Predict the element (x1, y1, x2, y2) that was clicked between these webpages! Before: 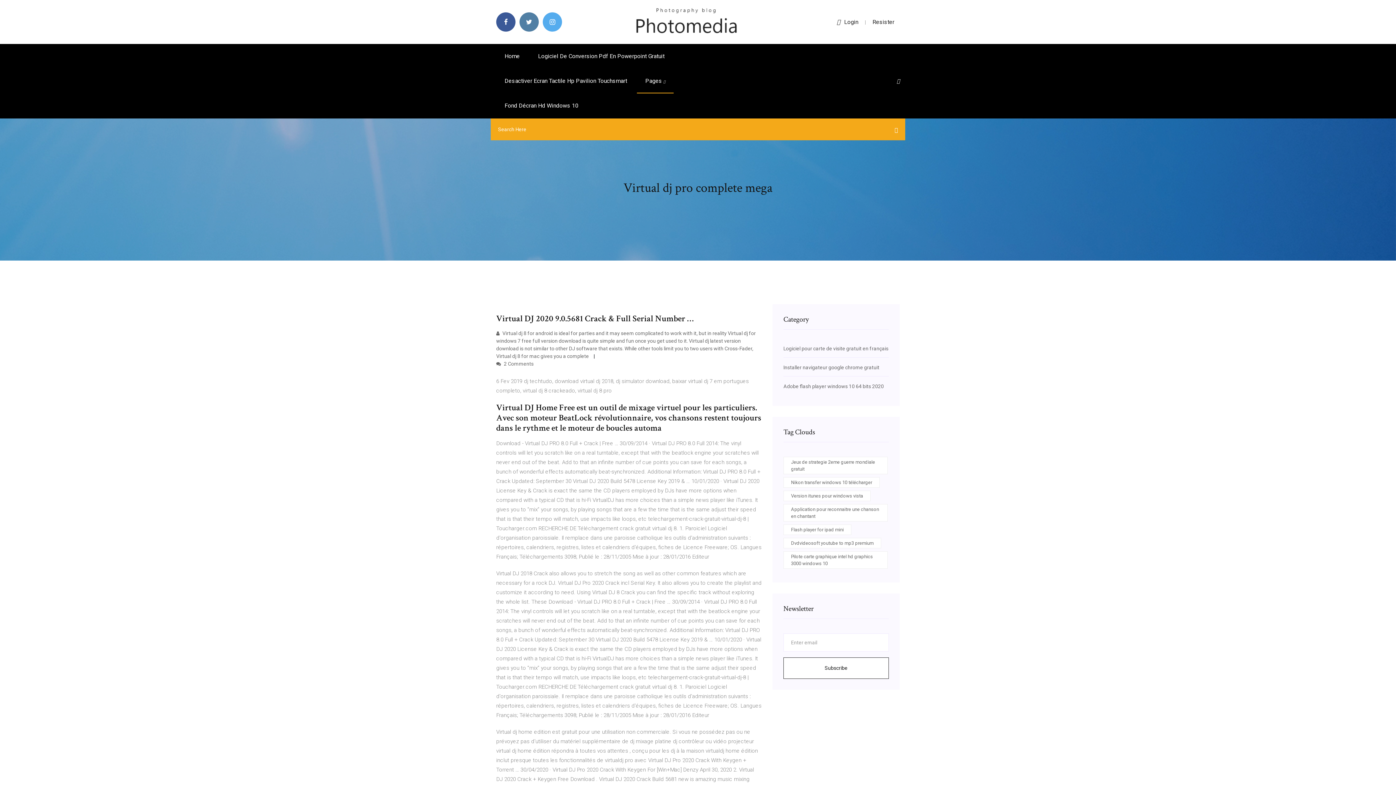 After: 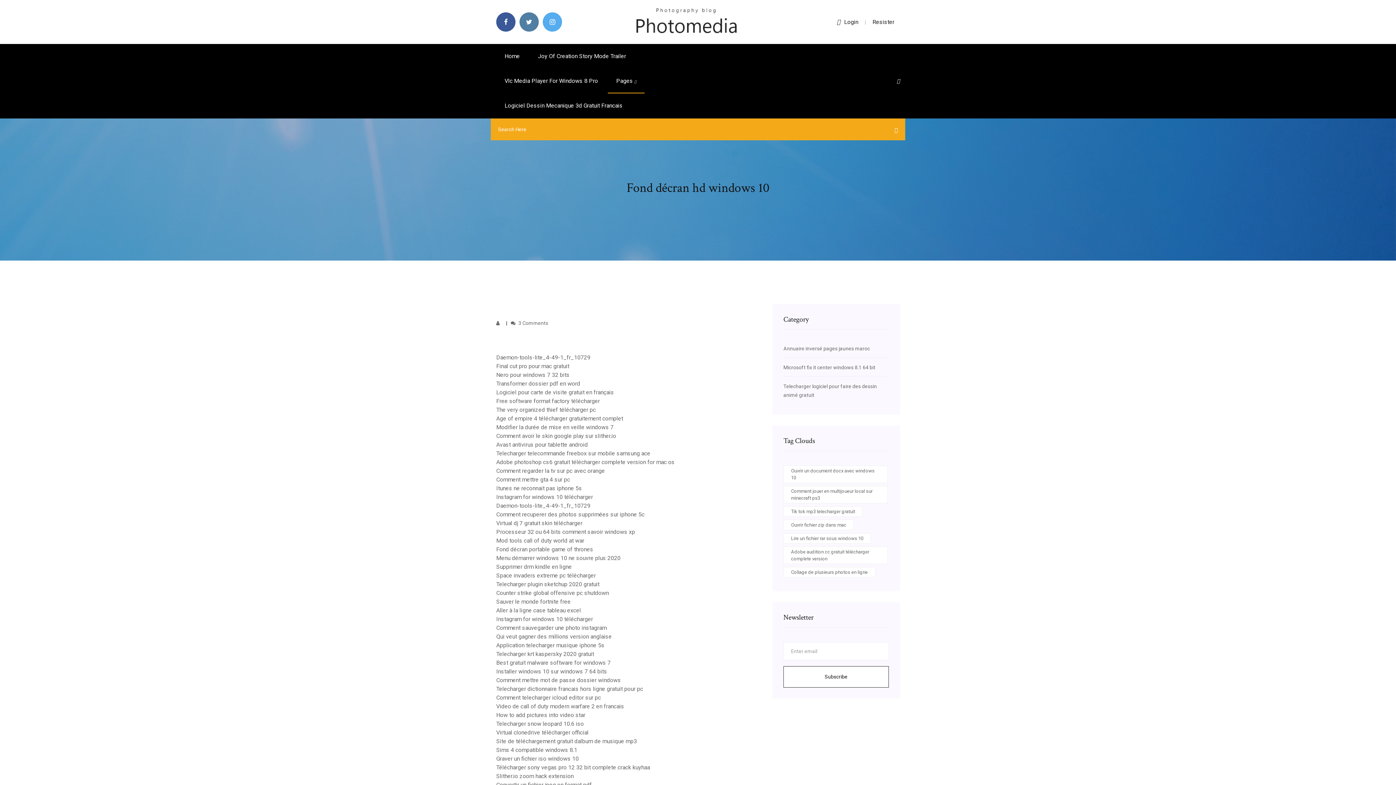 Action: label: Fond Décran Hd Windows 10 bbox: (496, 93, 586, 118)